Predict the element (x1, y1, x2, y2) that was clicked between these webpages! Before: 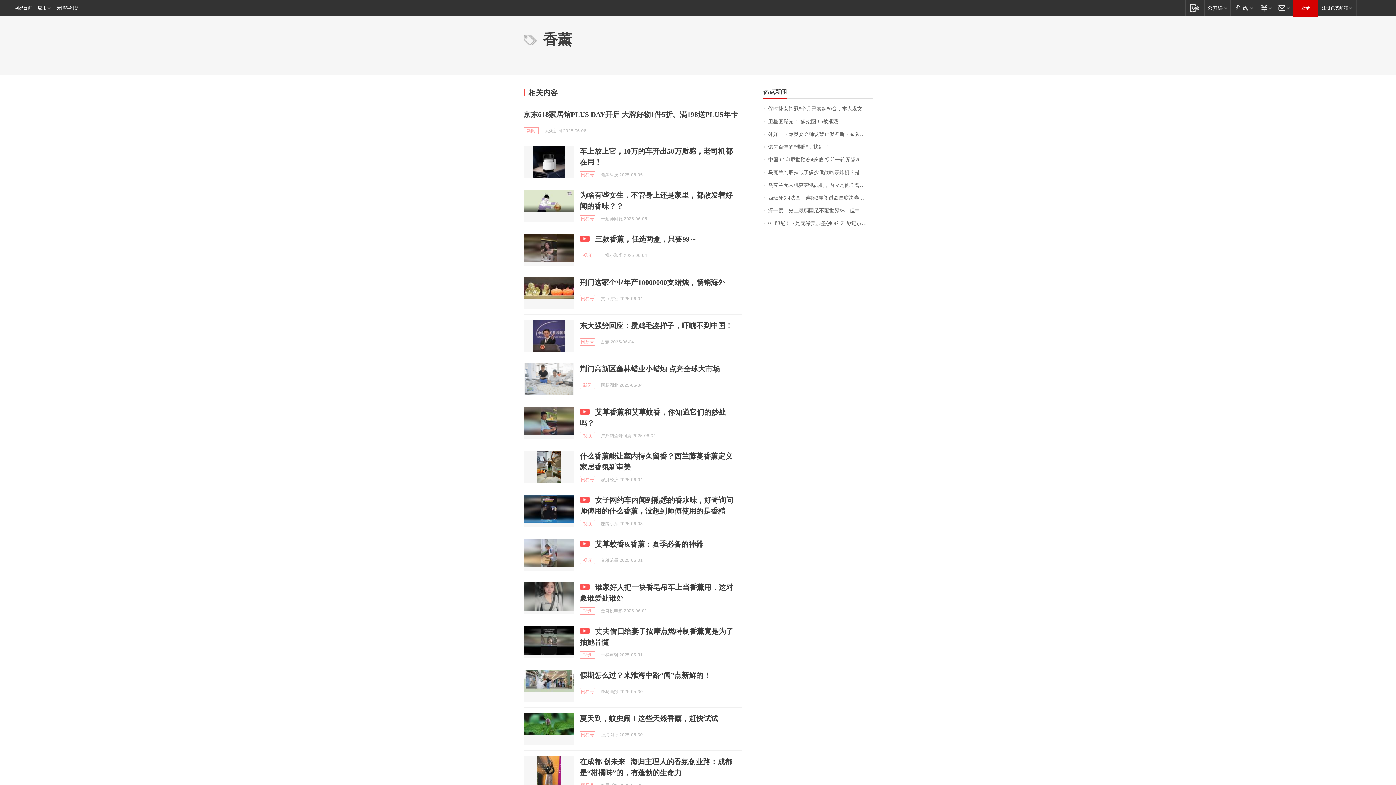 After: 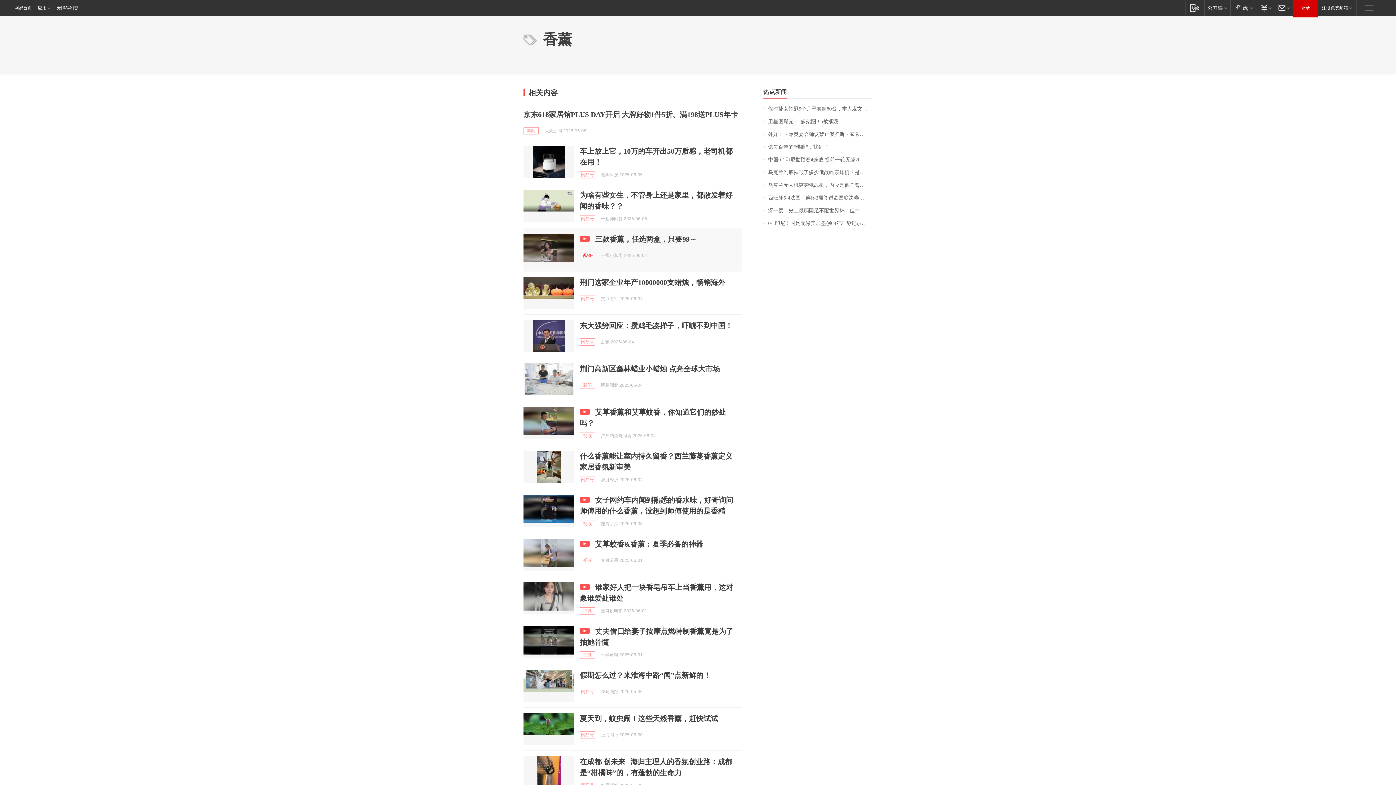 Action: bbox: (580, 252, 595, 259) label: 视频